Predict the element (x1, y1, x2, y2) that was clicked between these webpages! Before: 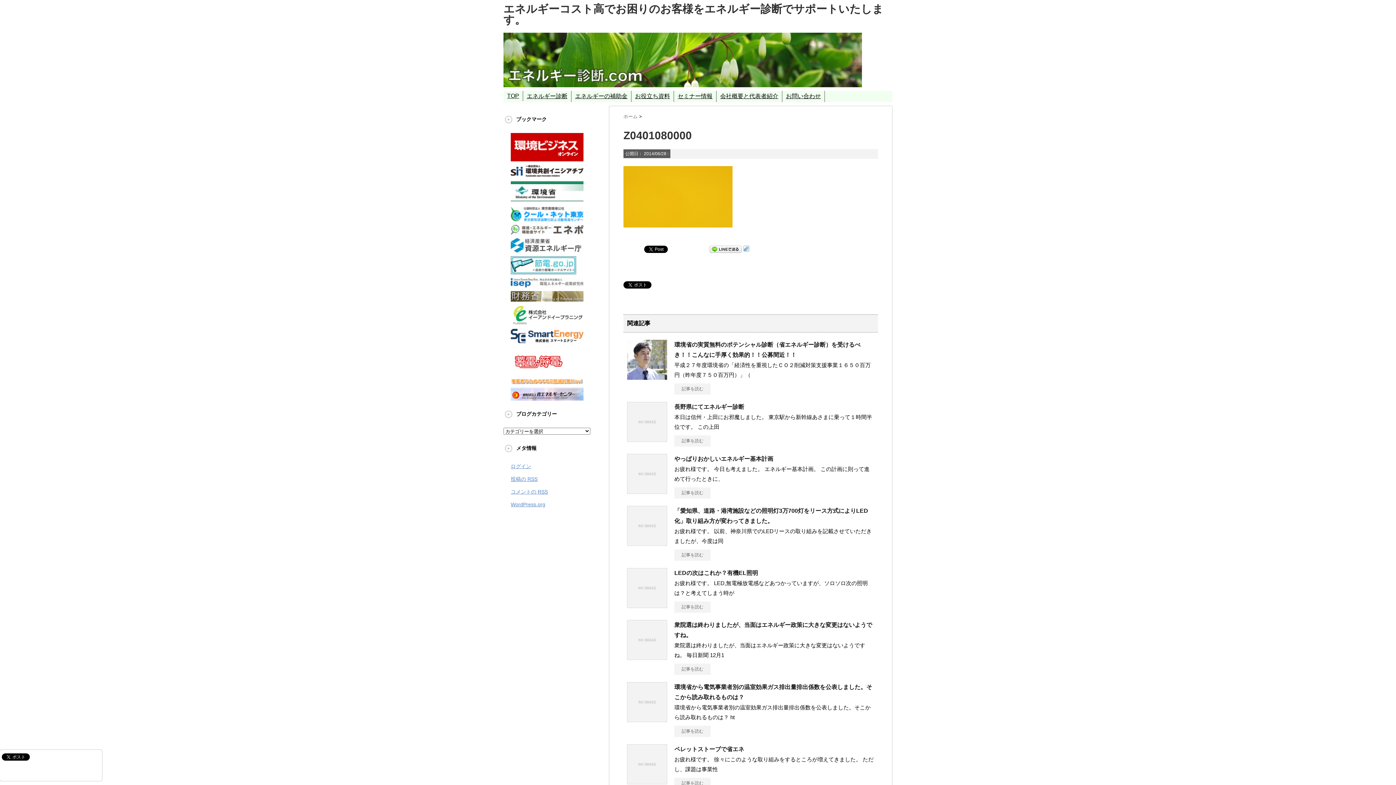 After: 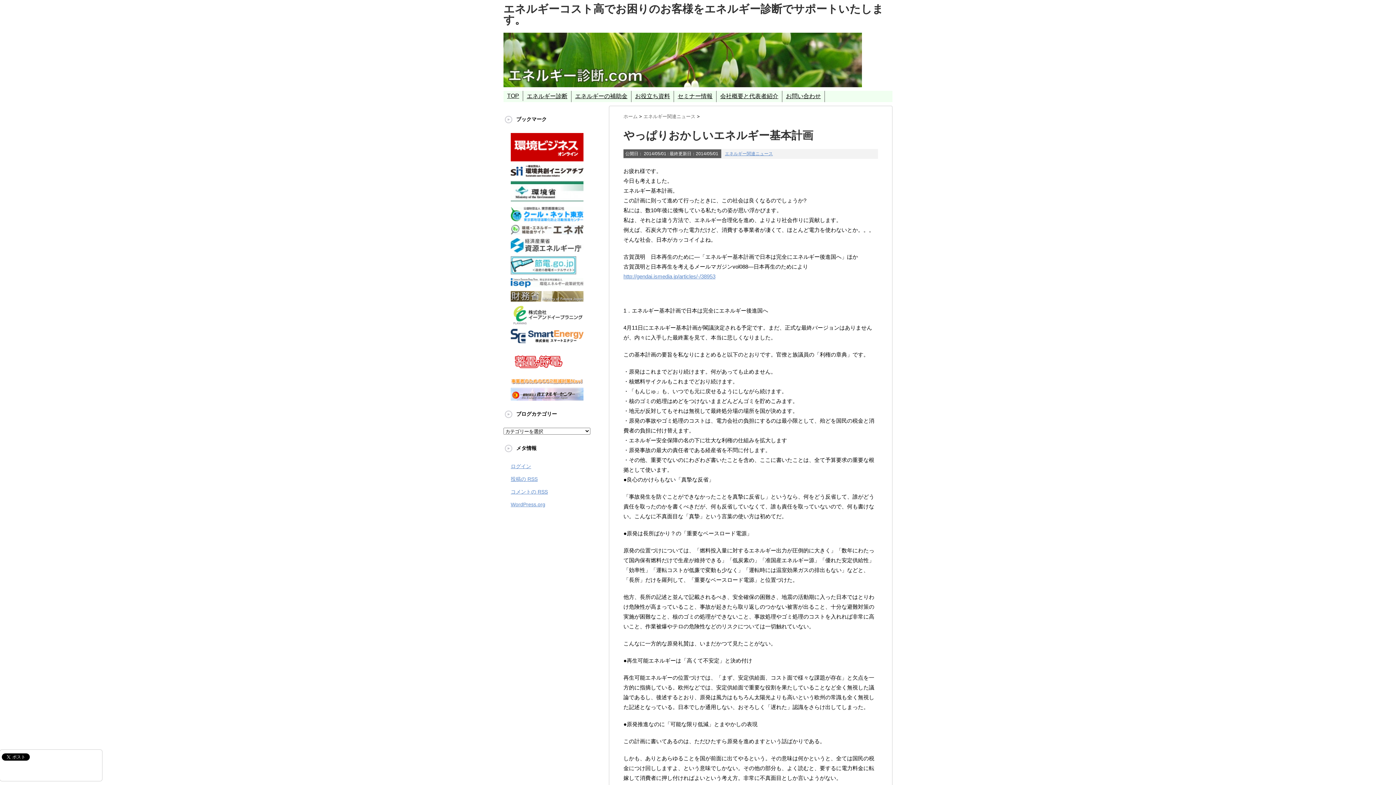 Action: label: 記事を読む bbox: (674, 487, 710, 498)